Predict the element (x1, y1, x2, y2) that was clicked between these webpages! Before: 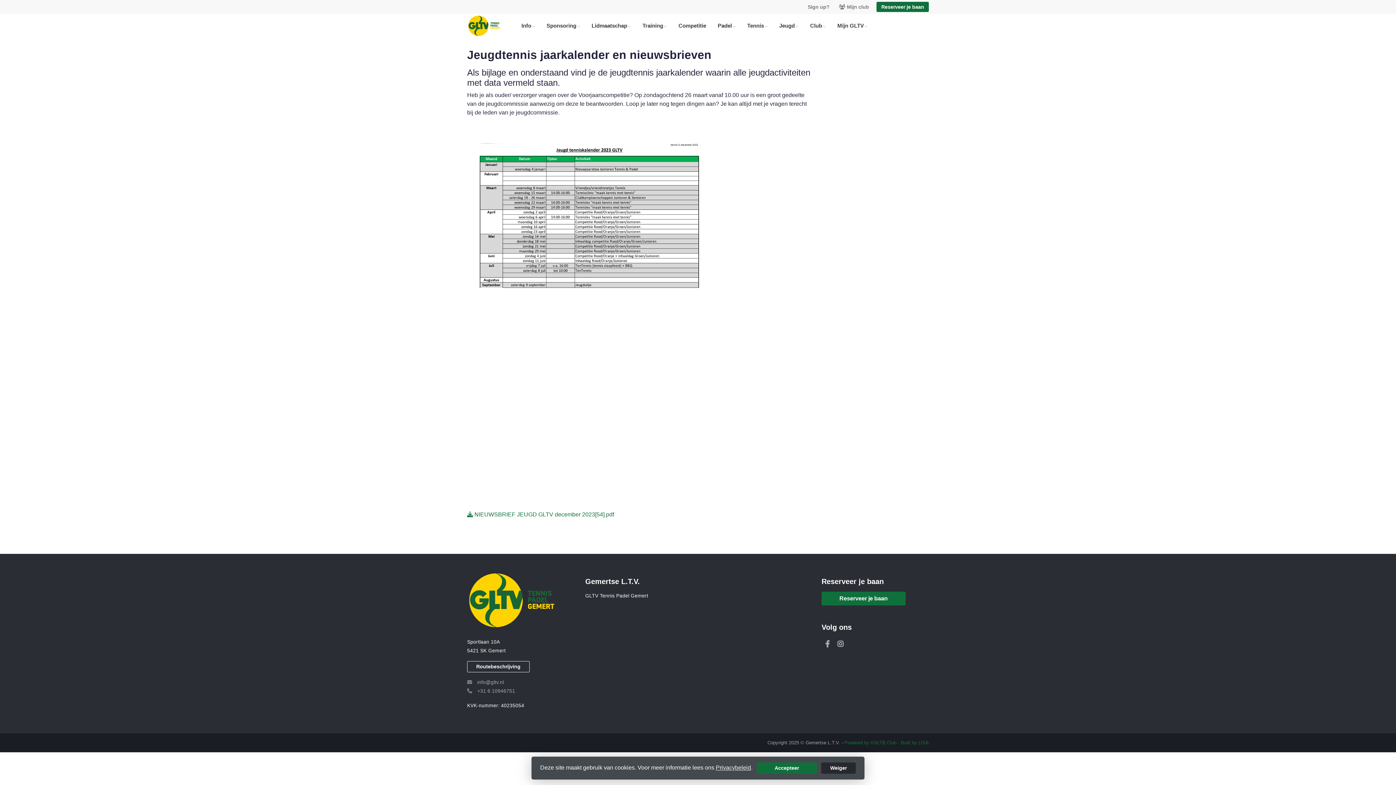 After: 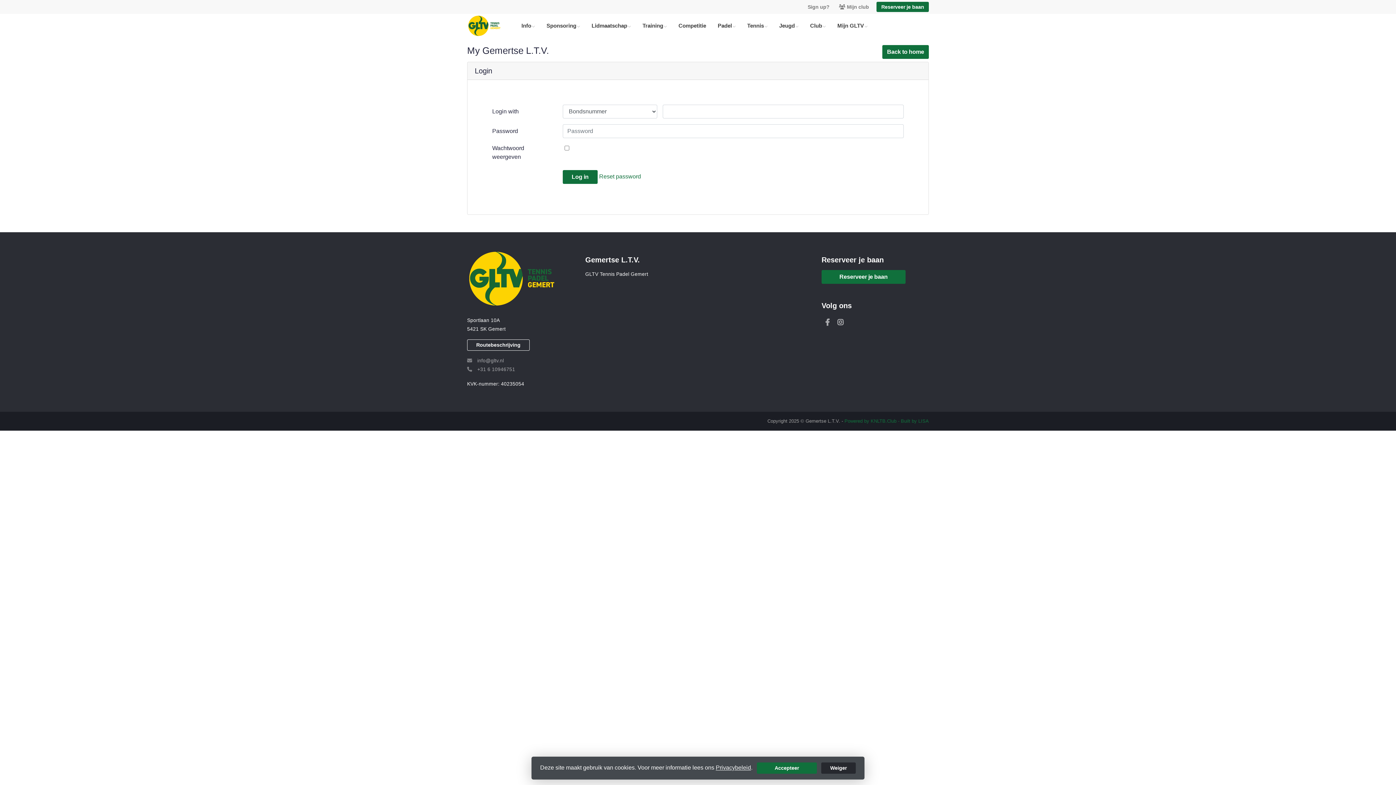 Action: bbox: (821, 592, 905, 605) label: Reserveer je baan